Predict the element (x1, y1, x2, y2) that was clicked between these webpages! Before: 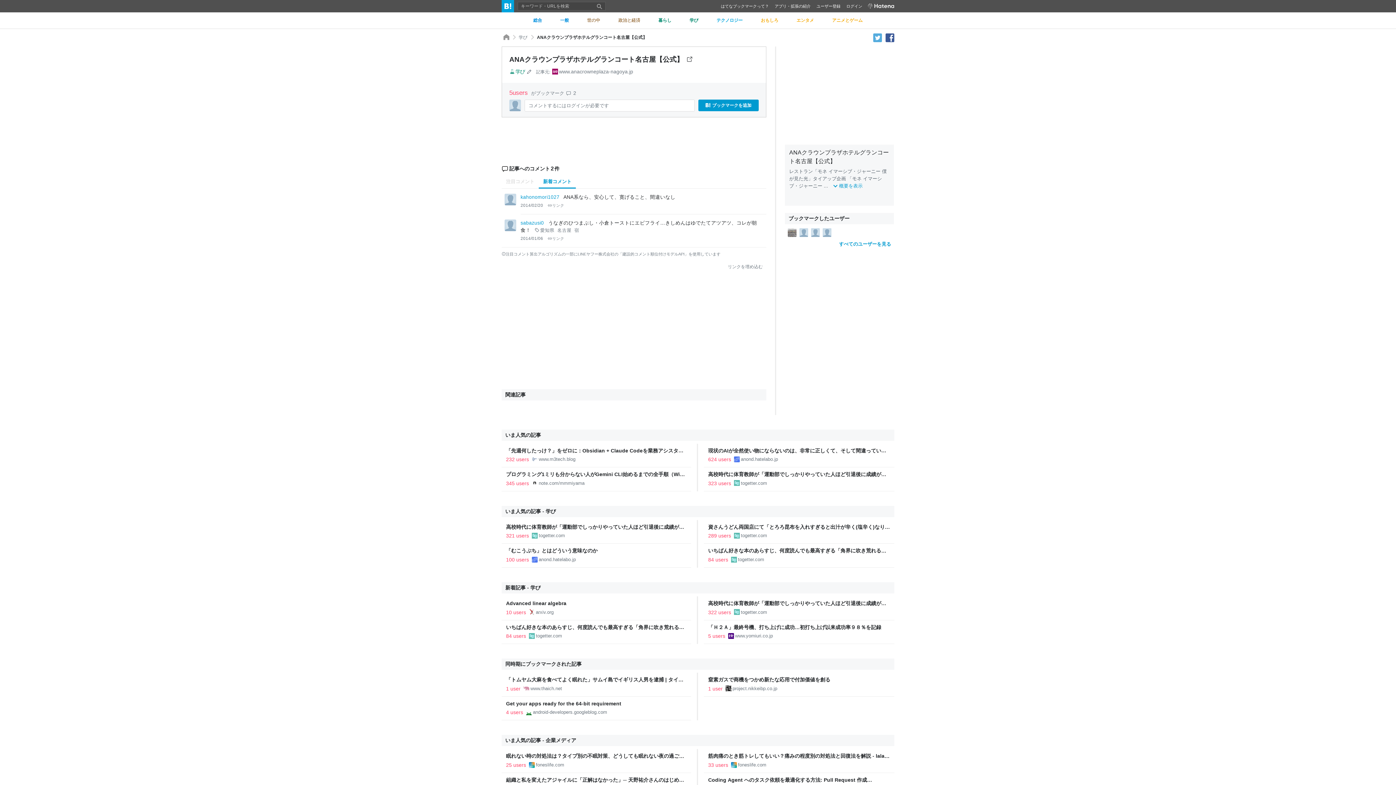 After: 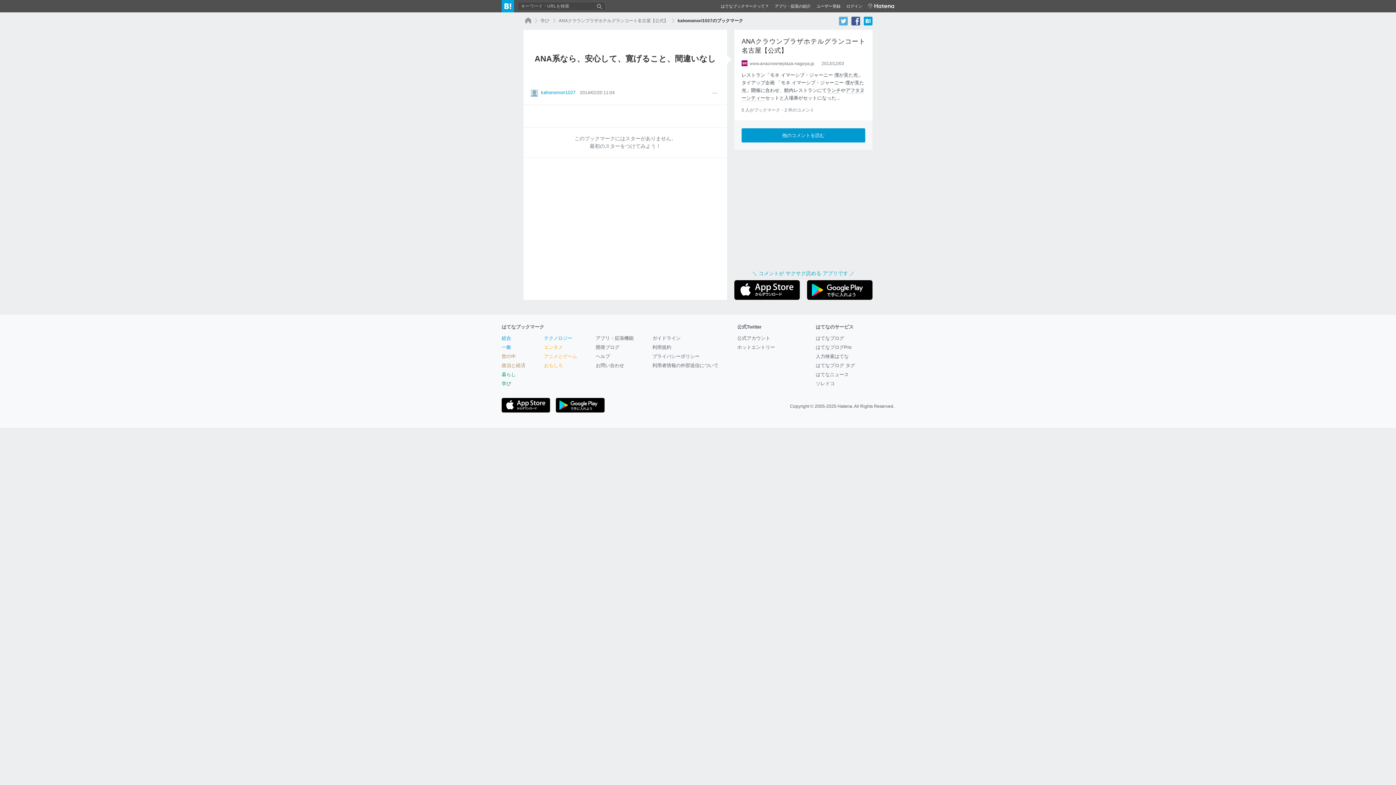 Action: bbox: (547, 203, 564, 207) label: リンク